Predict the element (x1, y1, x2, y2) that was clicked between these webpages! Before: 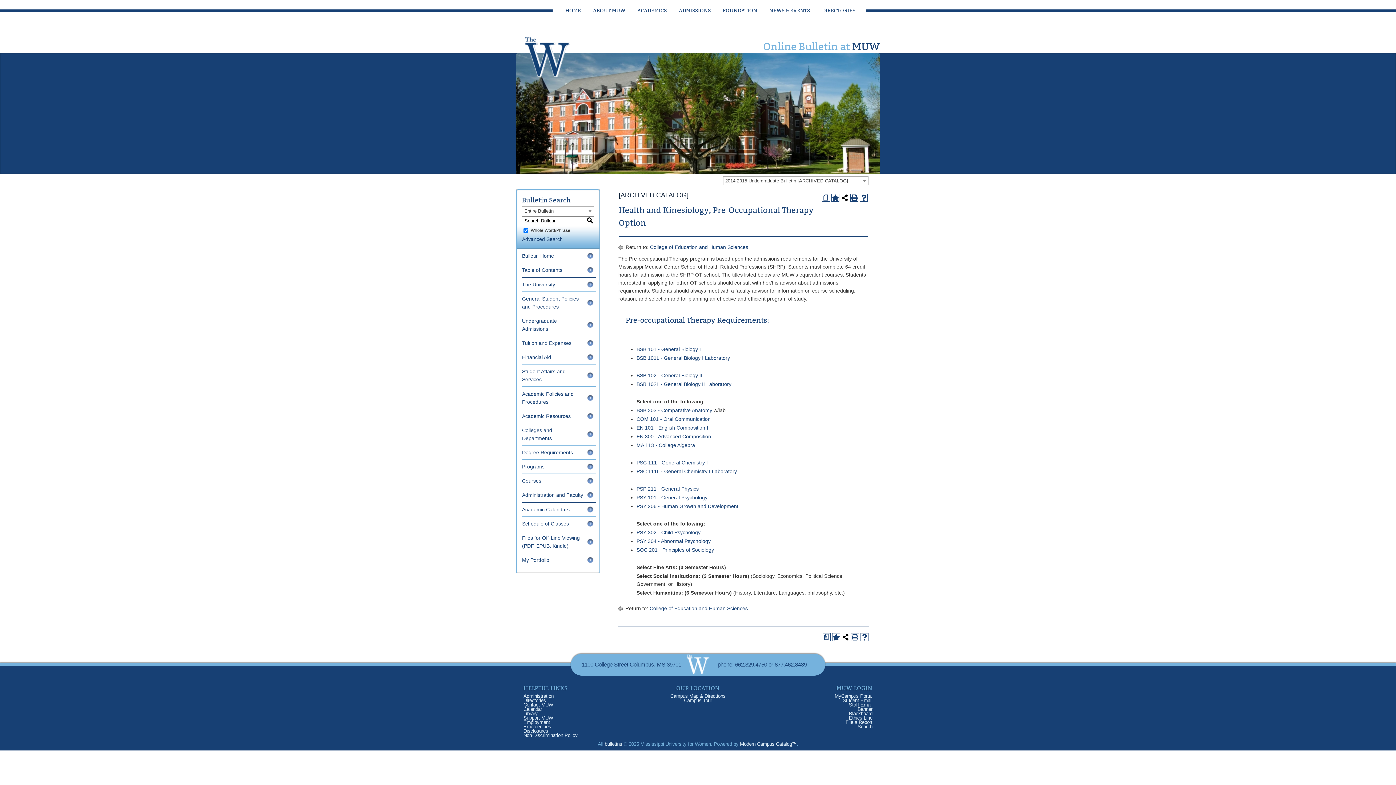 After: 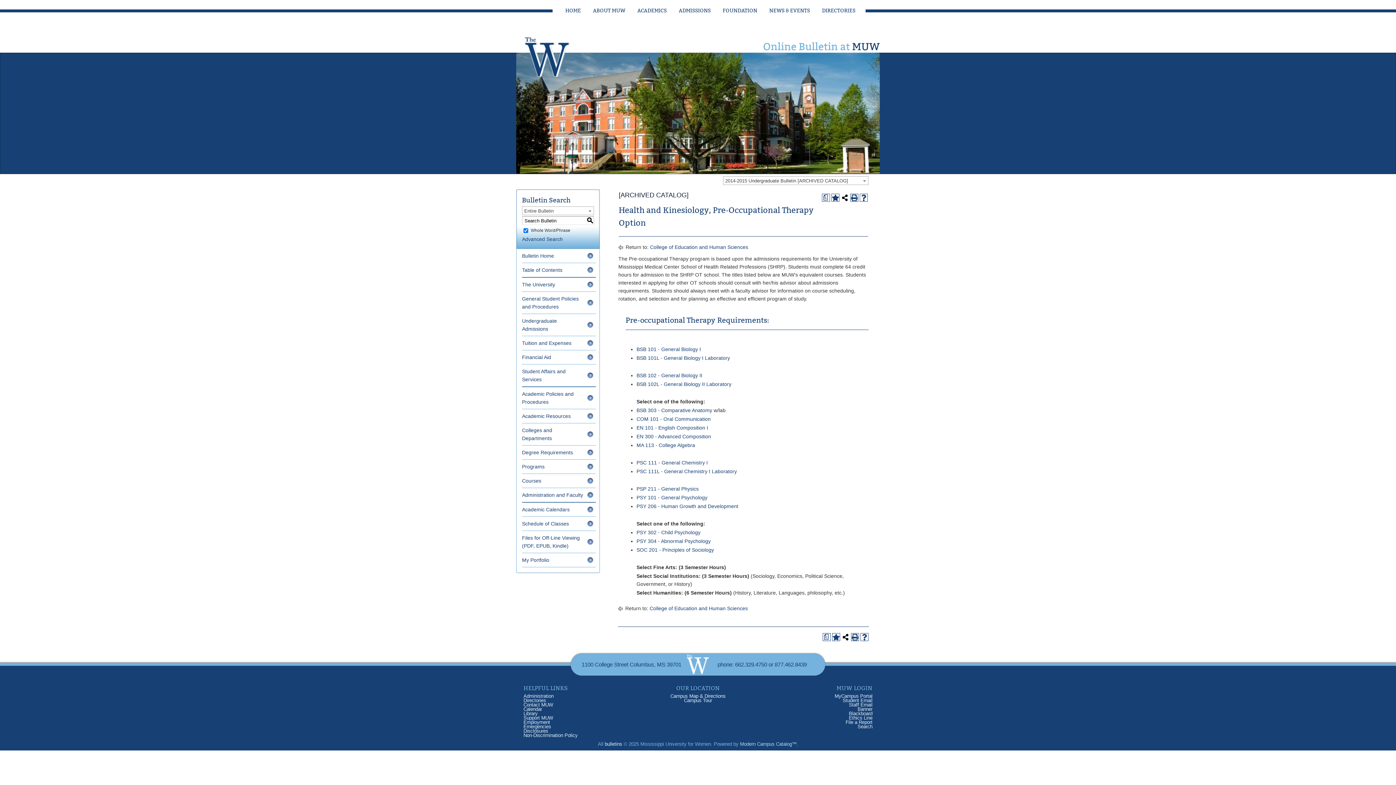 Action: bbox: (740, 741, 796, 747) label: Modern Campus Catalog™